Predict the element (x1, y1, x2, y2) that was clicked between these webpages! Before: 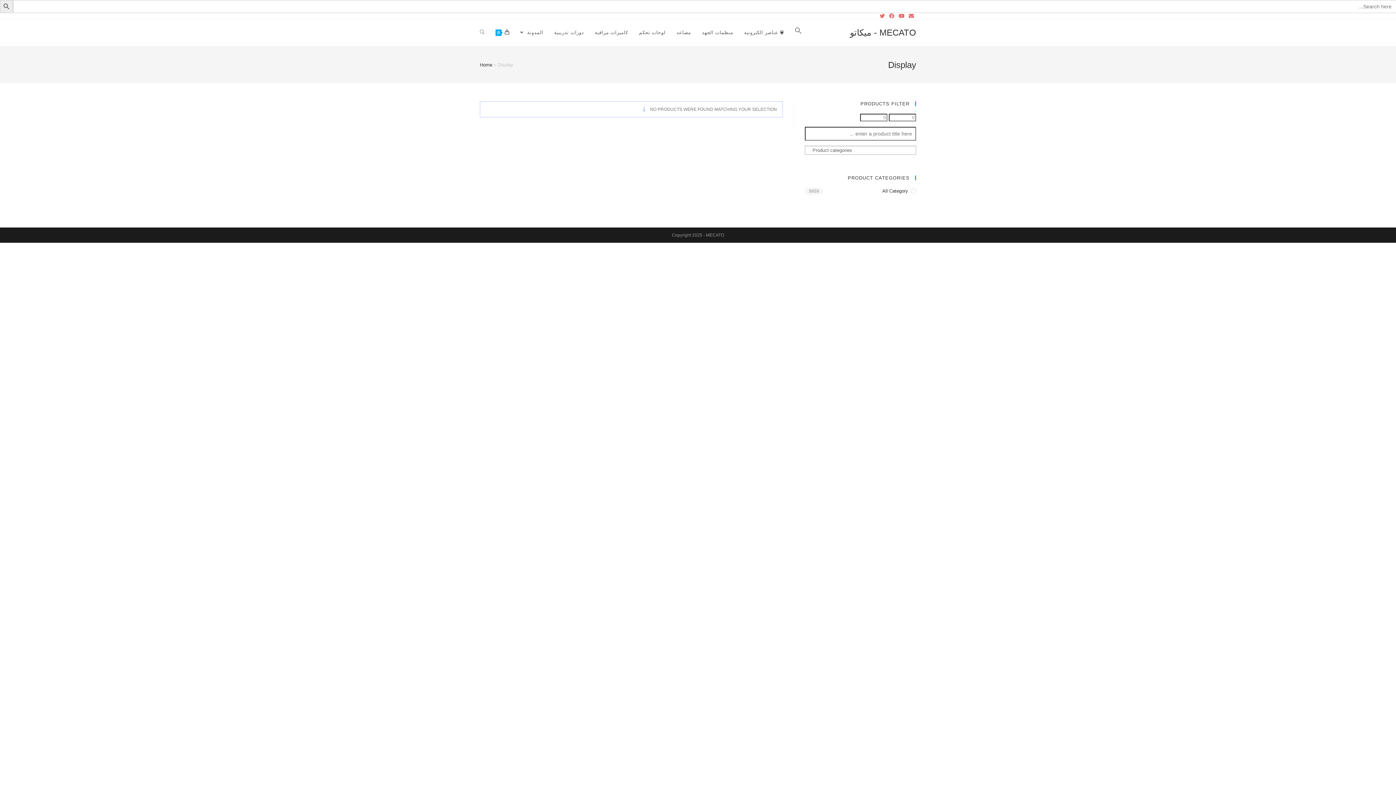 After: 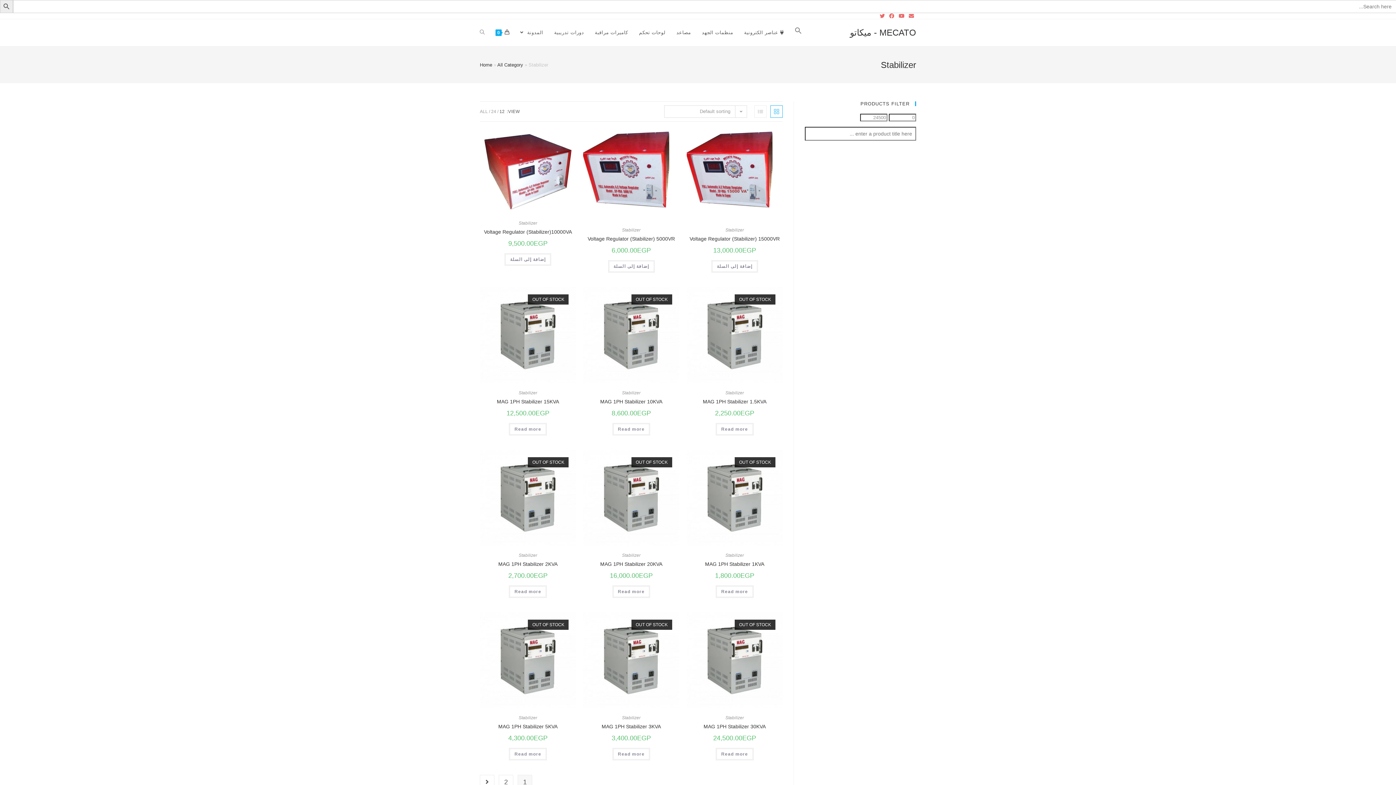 Action: label: منظمات الجهد bbox: (696, 19, 738, 46)